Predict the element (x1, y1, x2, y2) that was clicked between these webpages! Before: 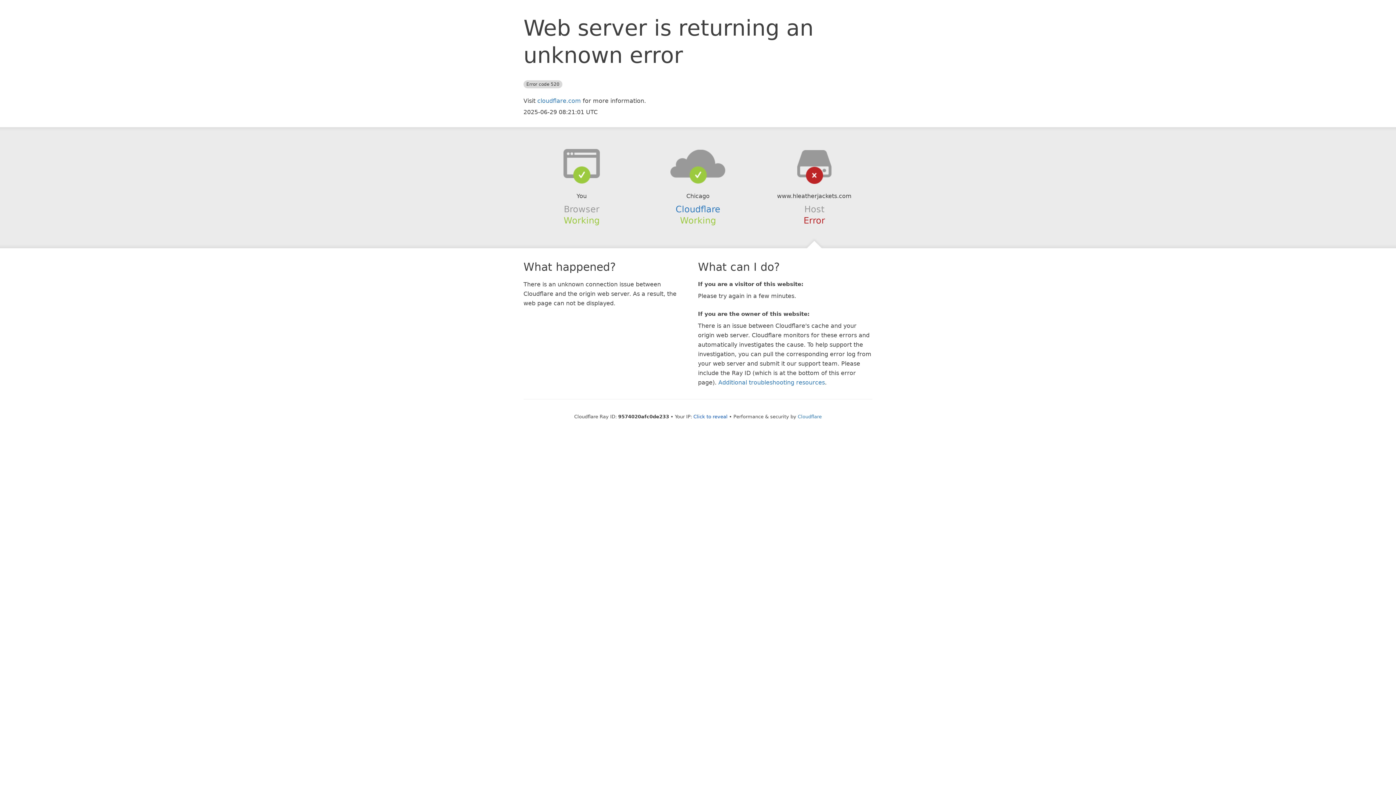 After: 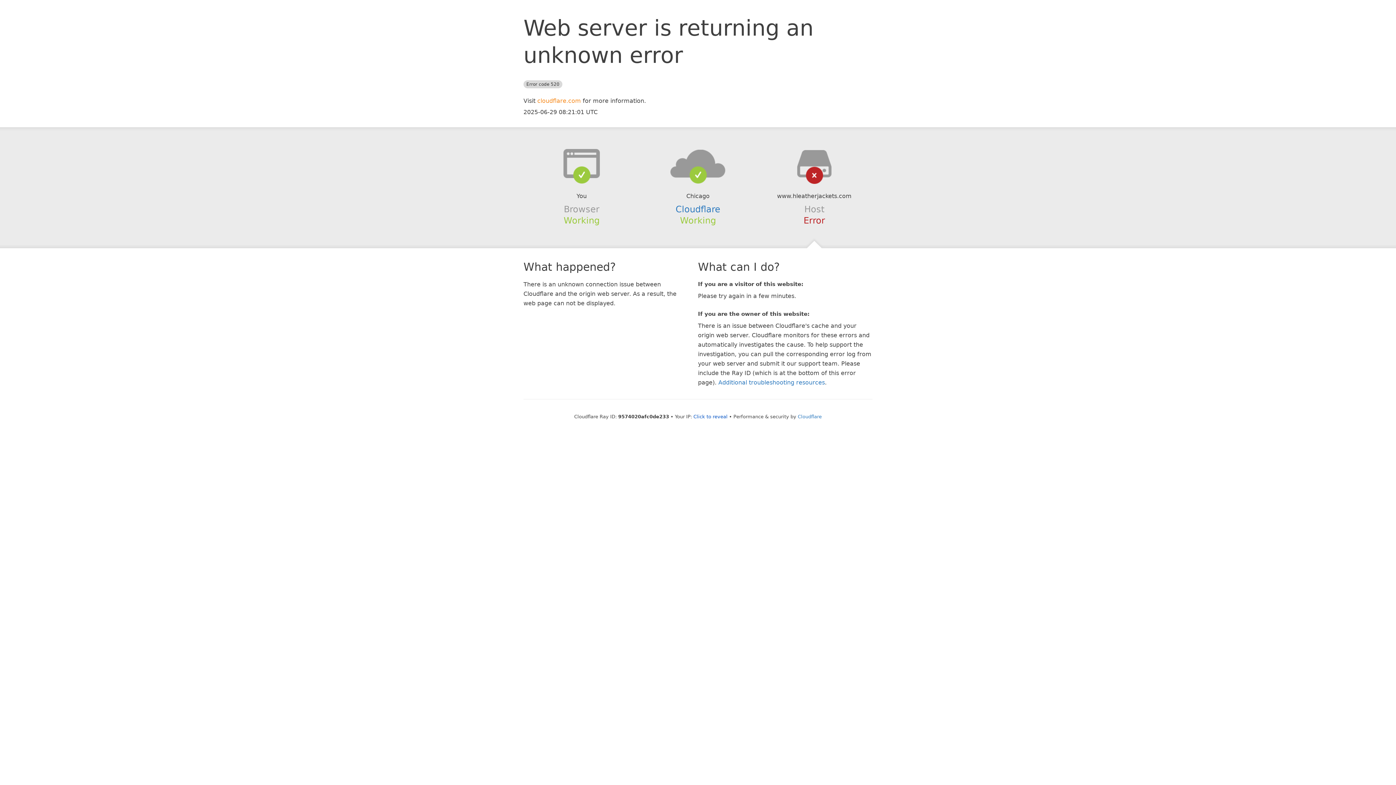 Action: label: cloudflare.com bbox: (537, 97, 581, 104)